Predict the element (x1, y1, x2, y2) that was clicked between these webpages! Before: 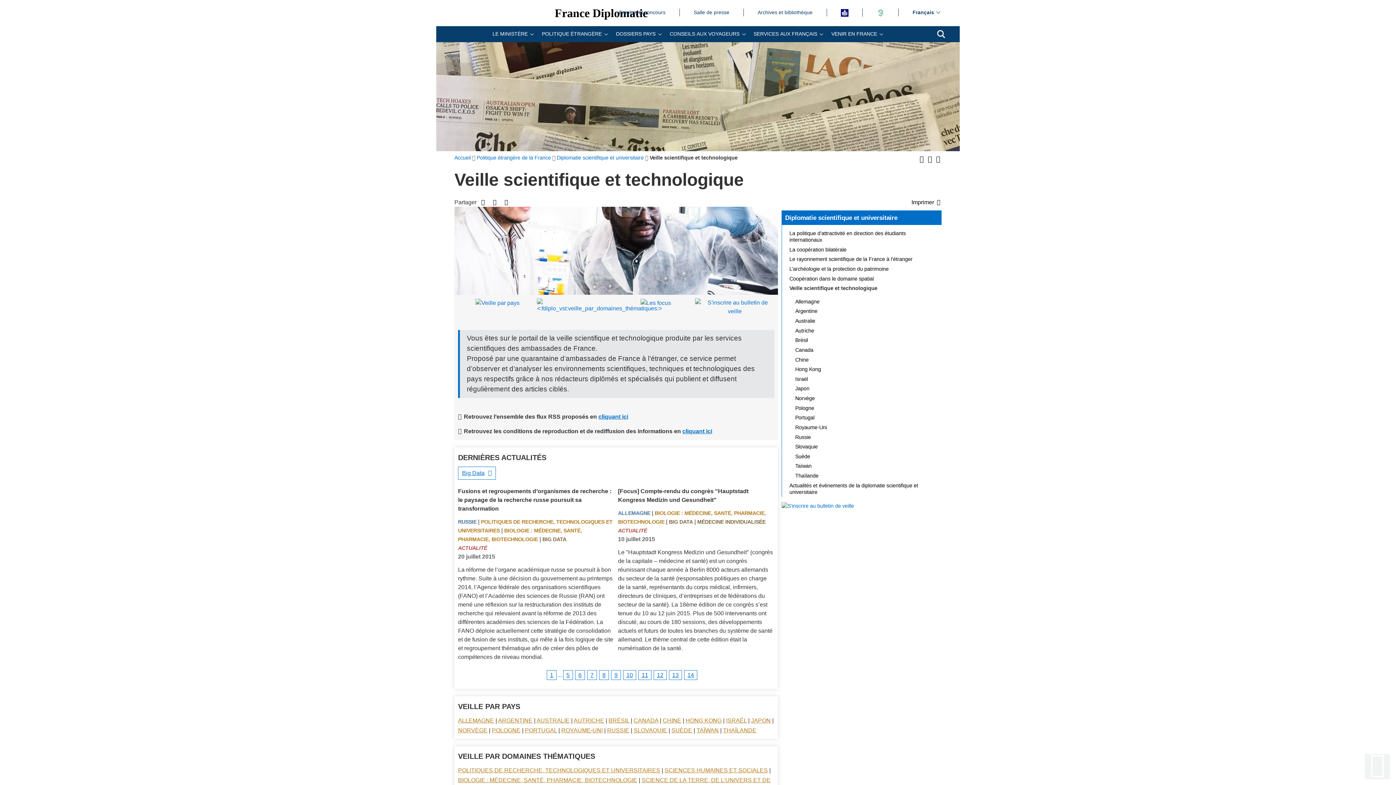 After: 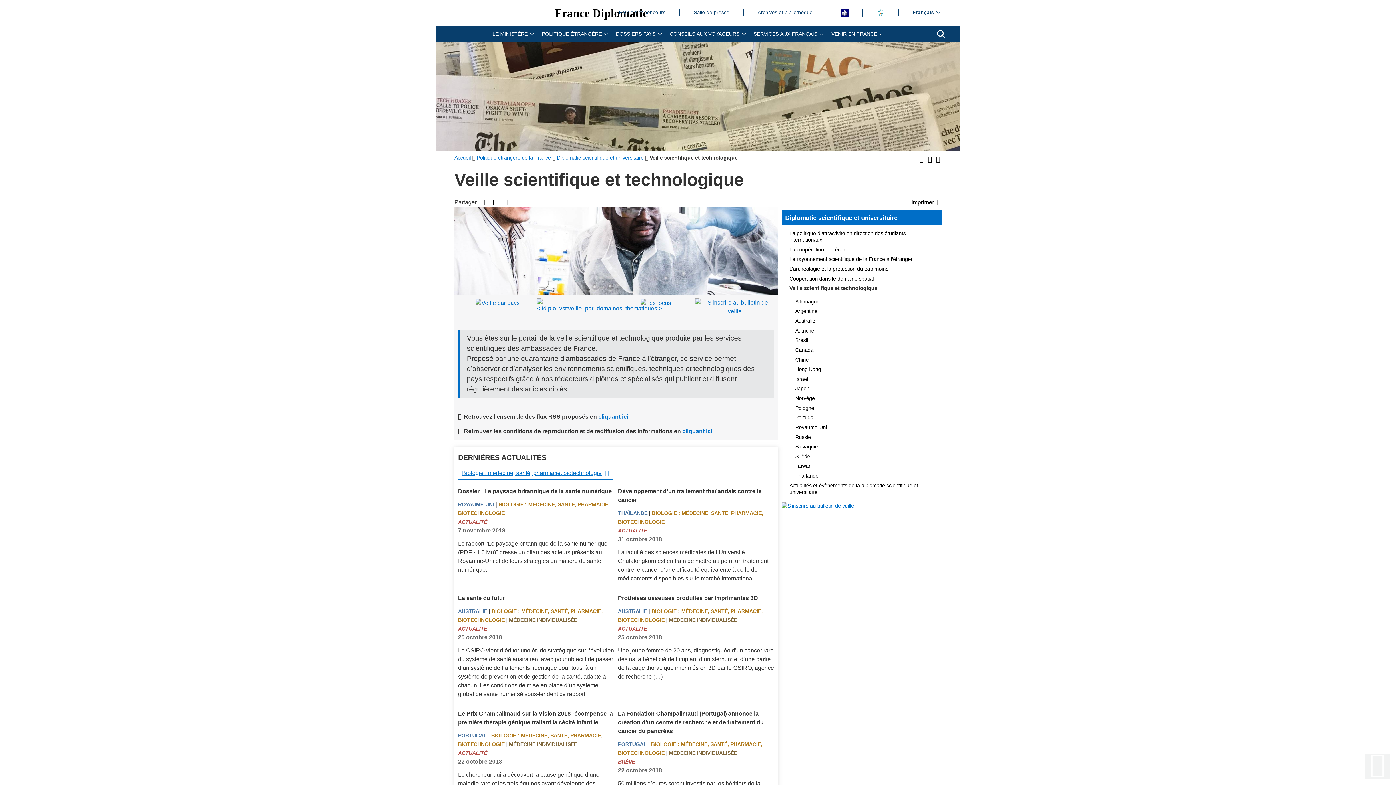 Action: bbox: (458, 777, 637, 783) label: BIOLOGIE : MÉDECINE, SANTÉ, PHARMACIE, BIOTECHNOLOGIE